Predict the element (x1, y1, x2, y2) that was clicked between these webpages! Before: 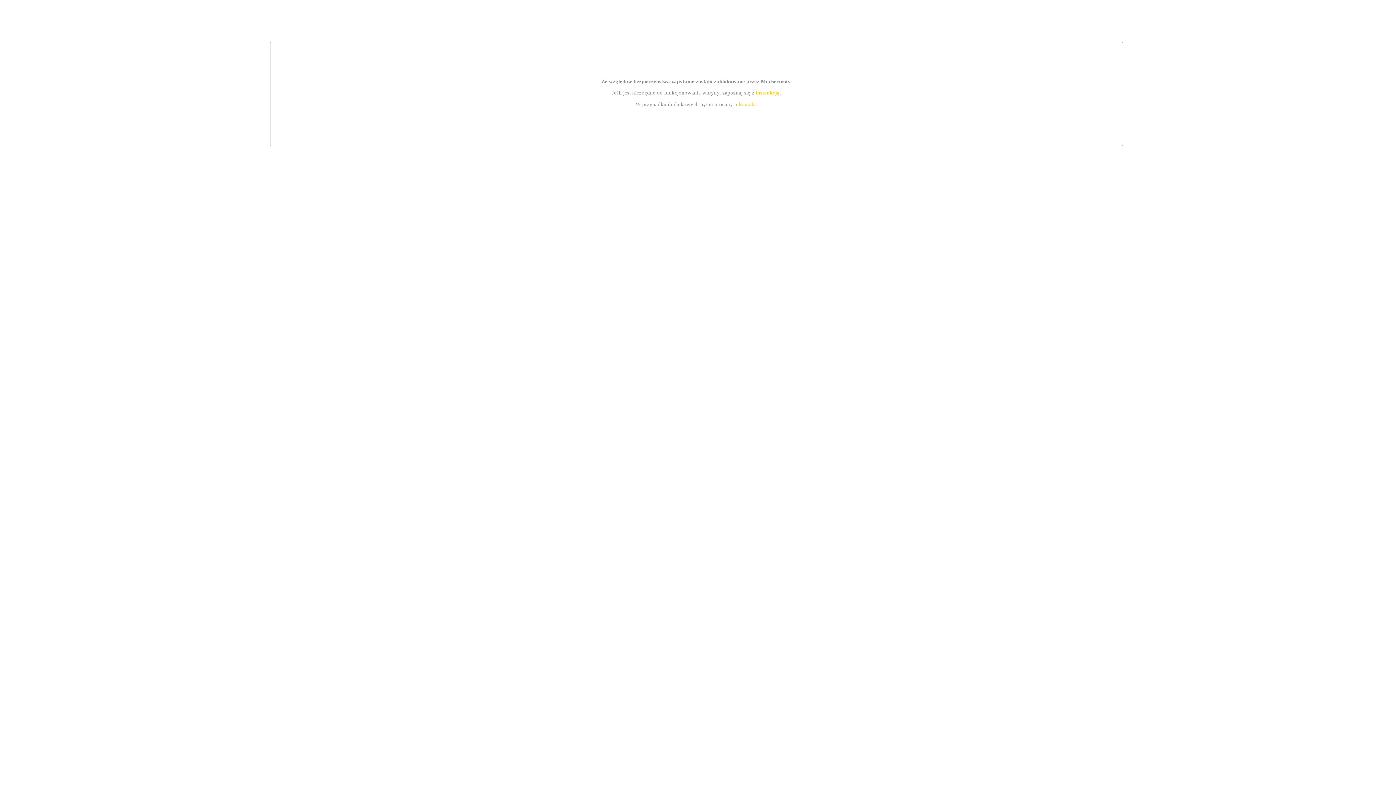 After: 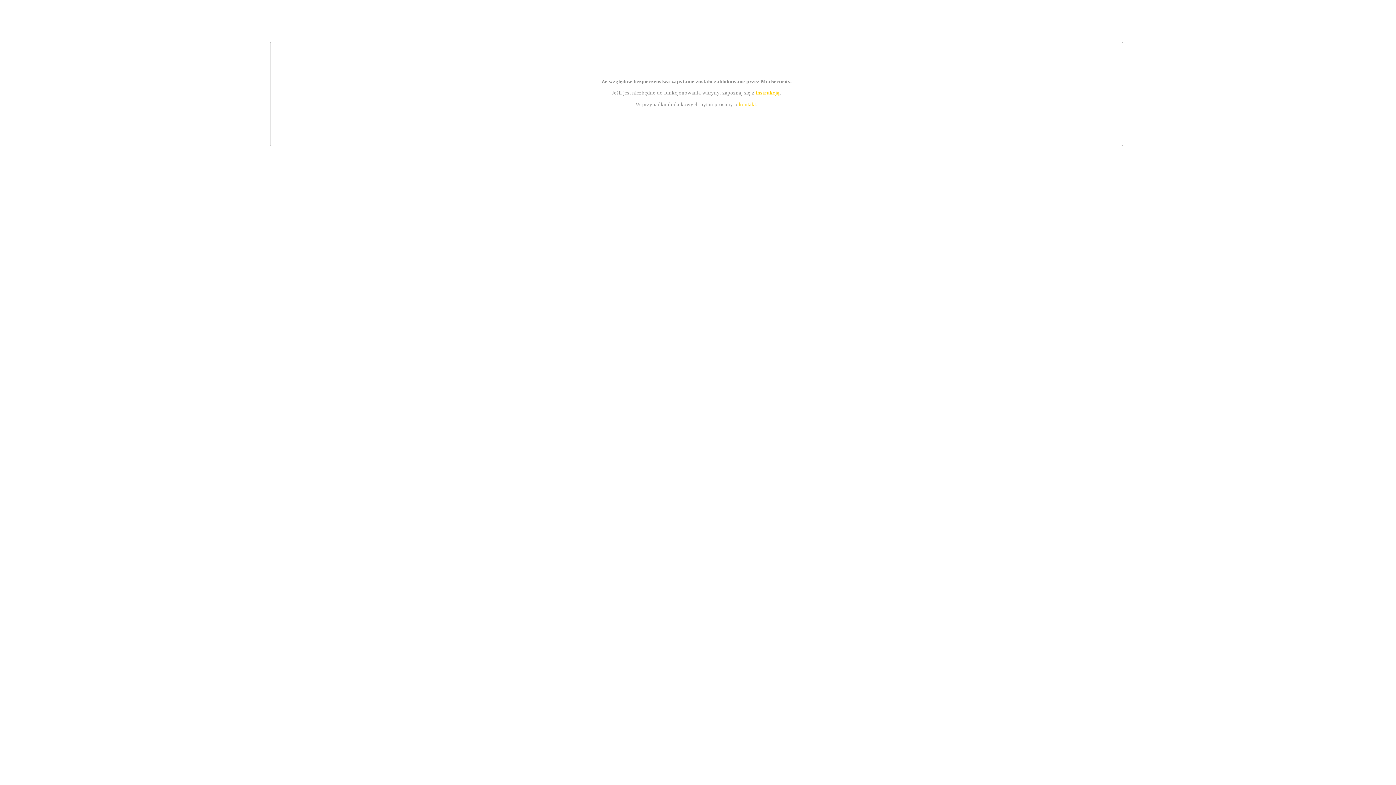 Action: label: instrukcją bbox: (755, 89, 779, 95)